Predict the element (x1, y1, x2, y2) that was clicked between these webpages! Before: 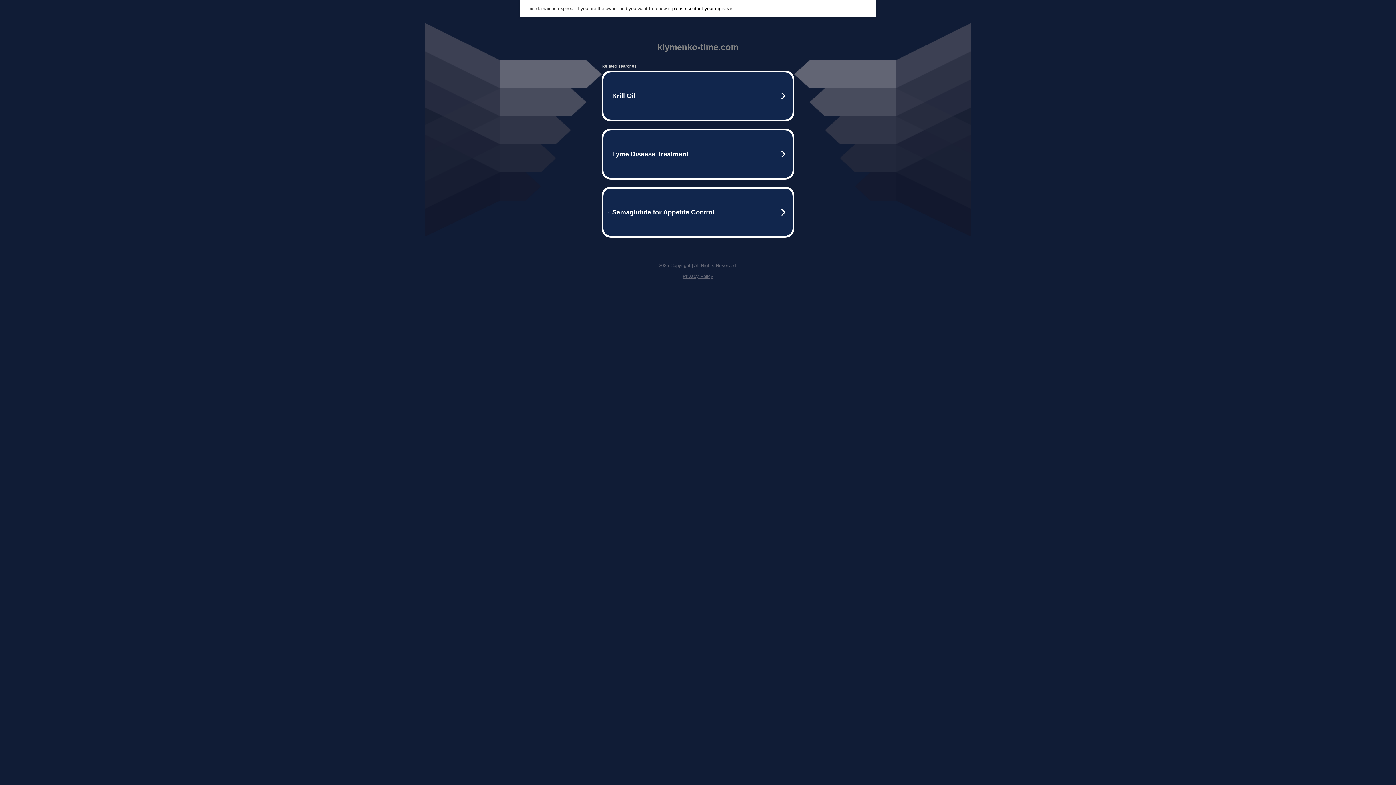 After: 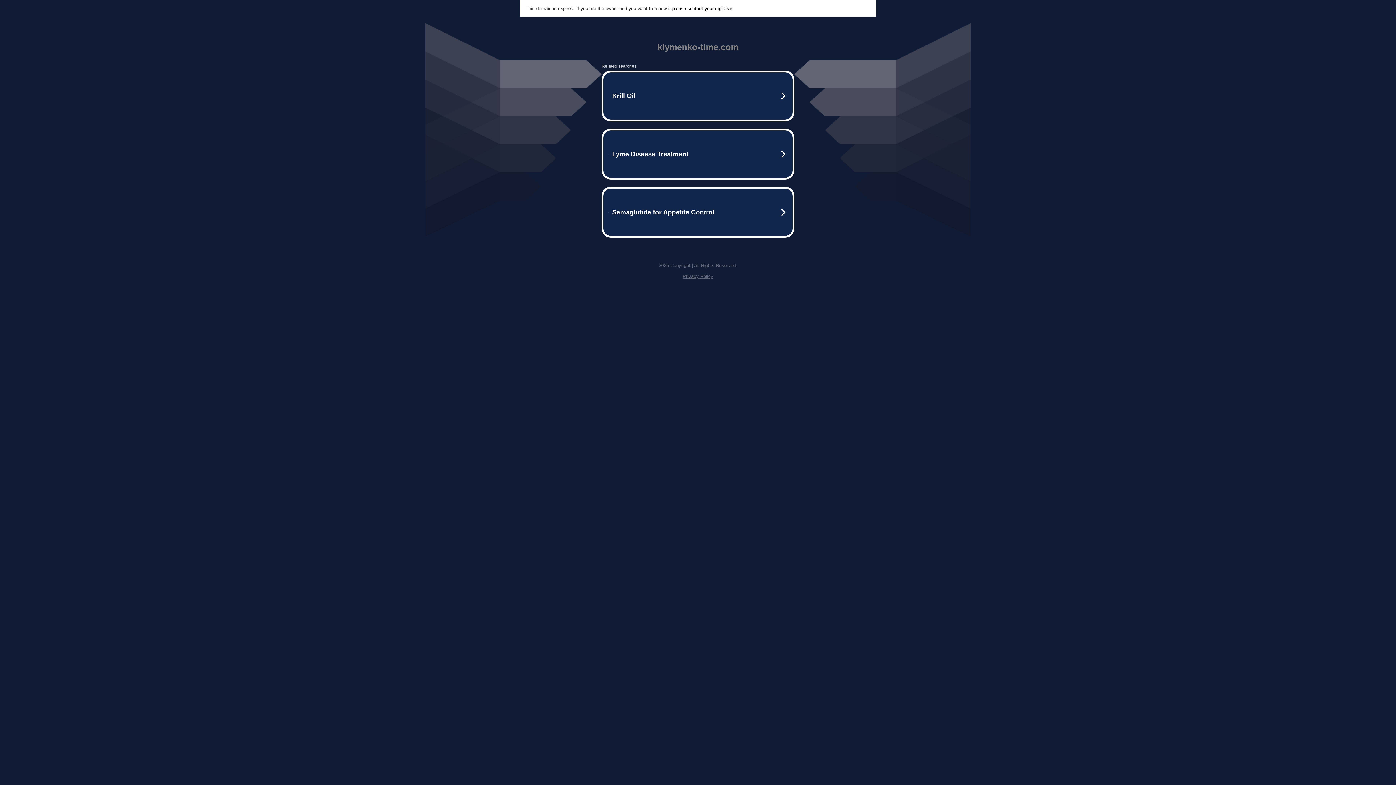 Action: bbox: (682, 273, 713, 279) label: Privacy Policy